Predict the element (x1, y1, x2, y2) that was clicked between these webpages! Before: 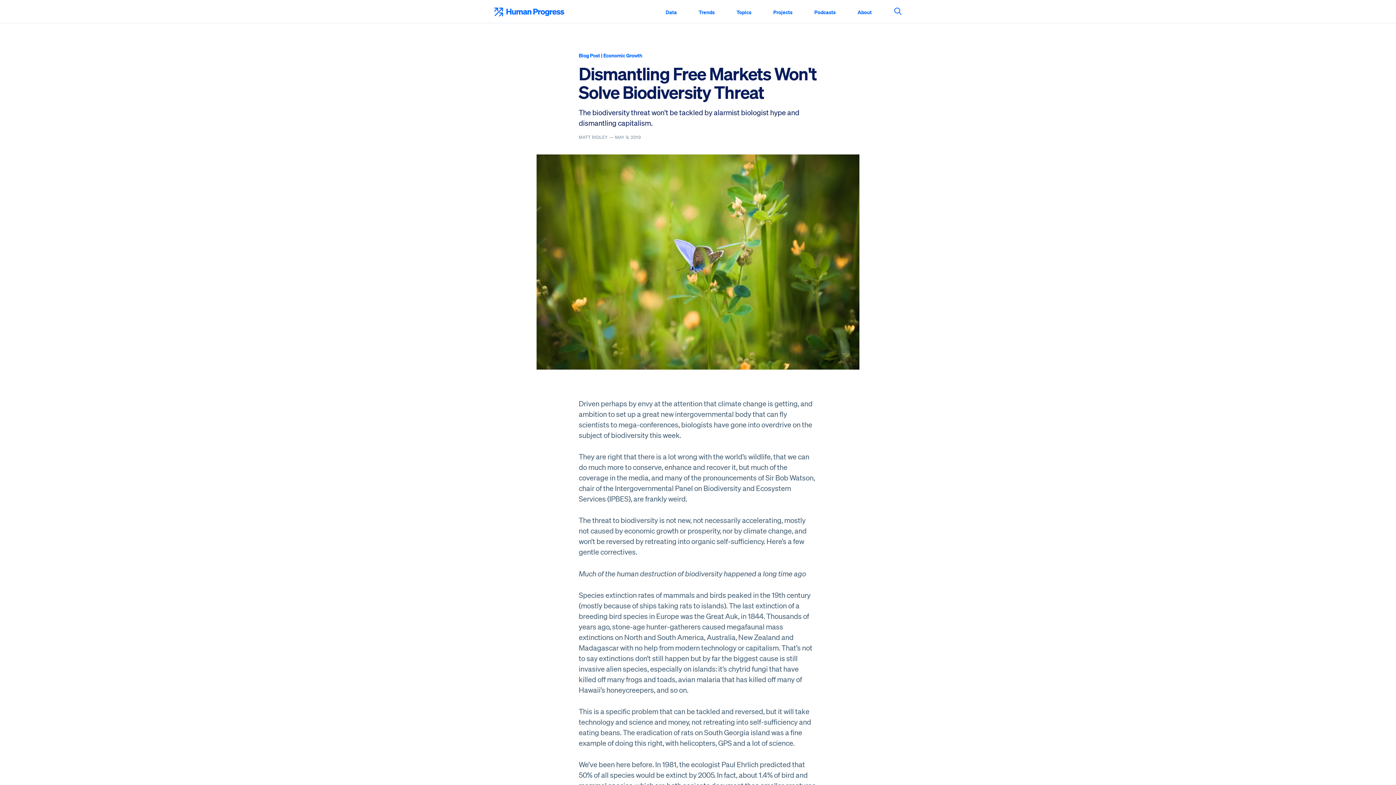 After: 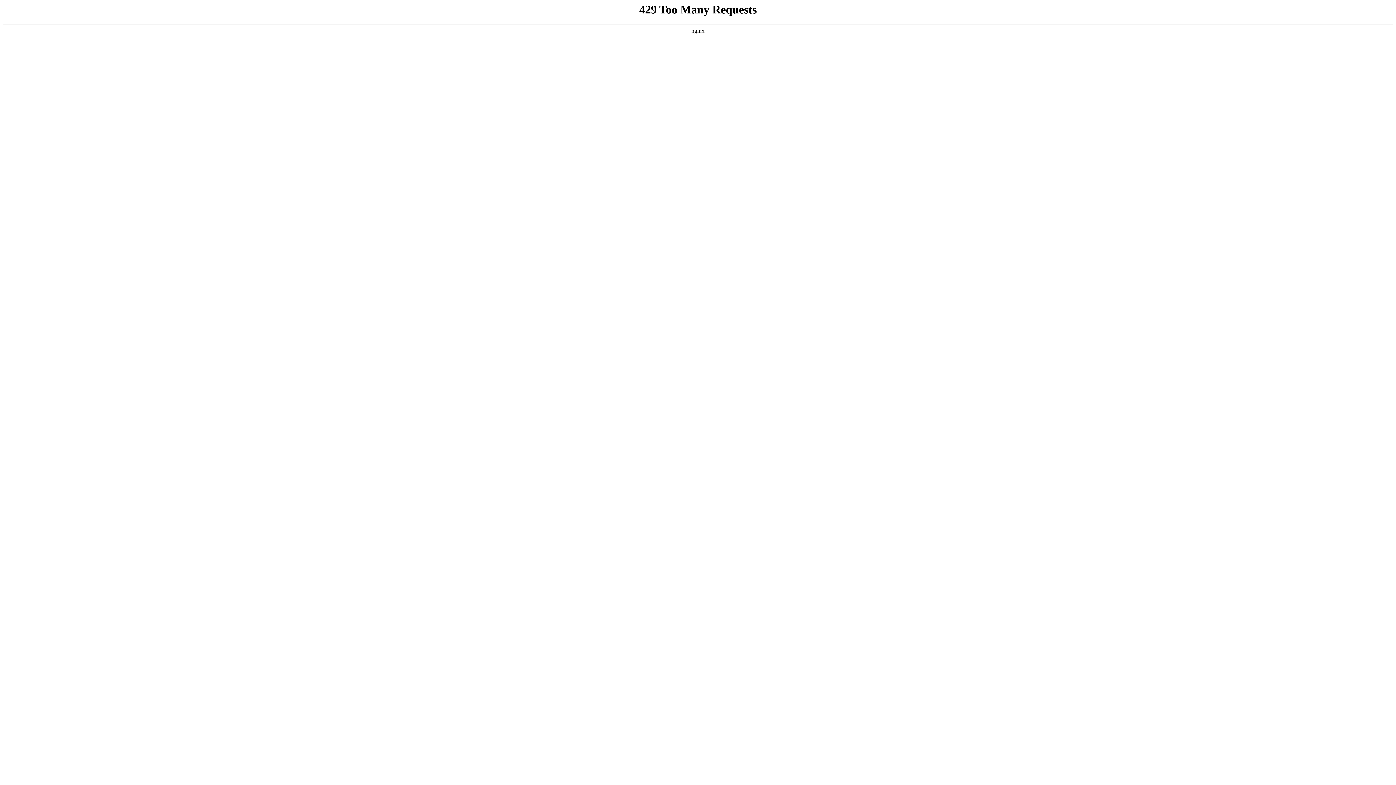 Action: label: Blog Post bbox: (578, 52, 600, 58)